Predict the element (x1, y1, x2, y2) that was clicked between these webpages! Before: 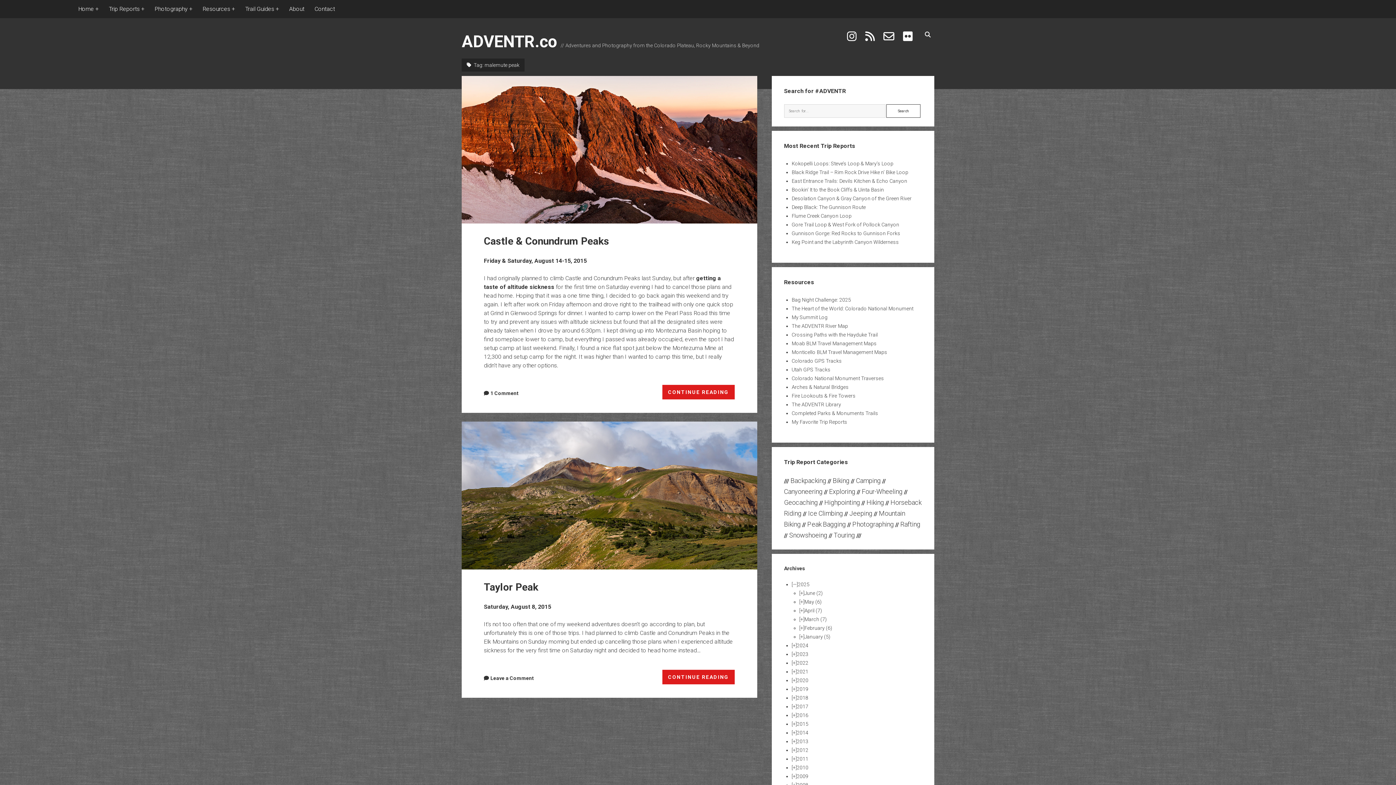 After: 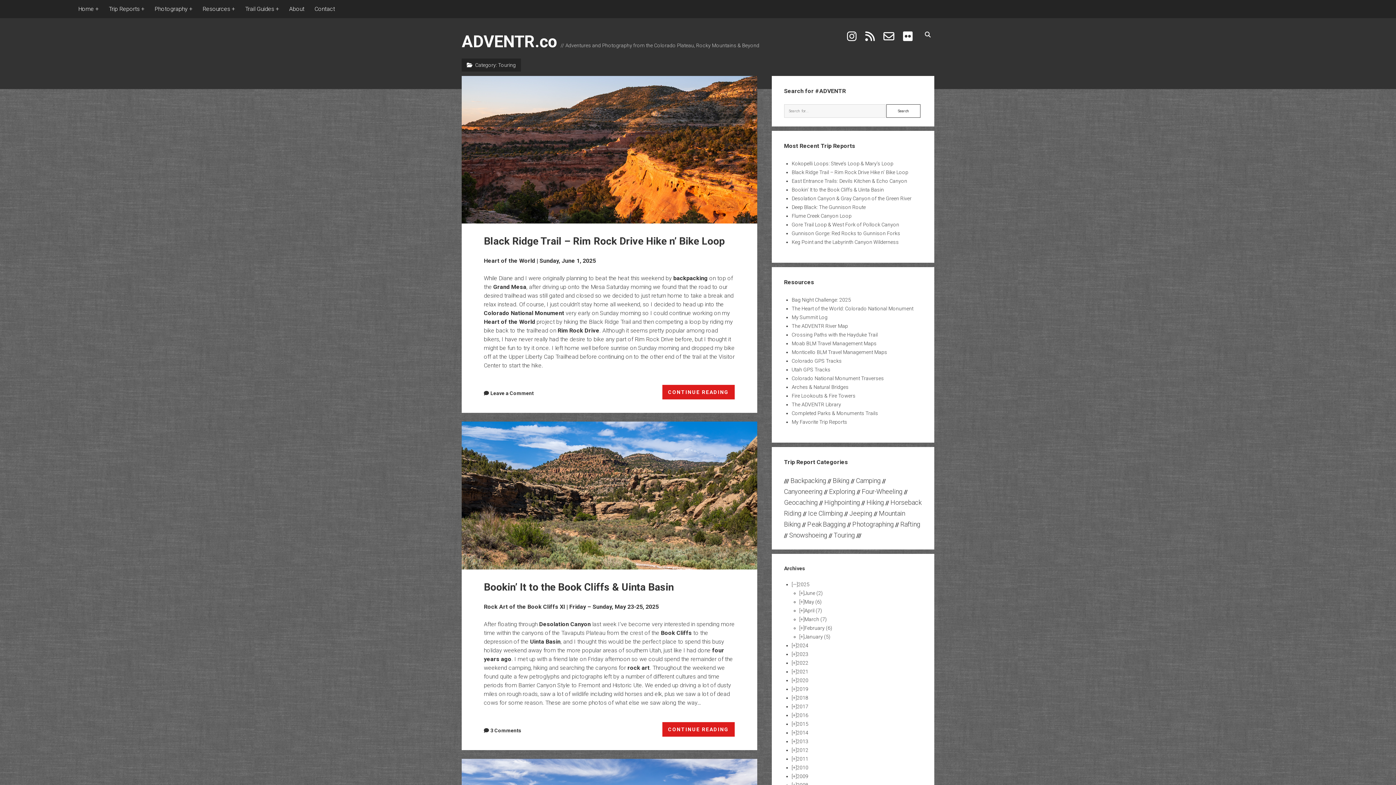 Action: bbox: (834, 531, 855, 539) label: Touring